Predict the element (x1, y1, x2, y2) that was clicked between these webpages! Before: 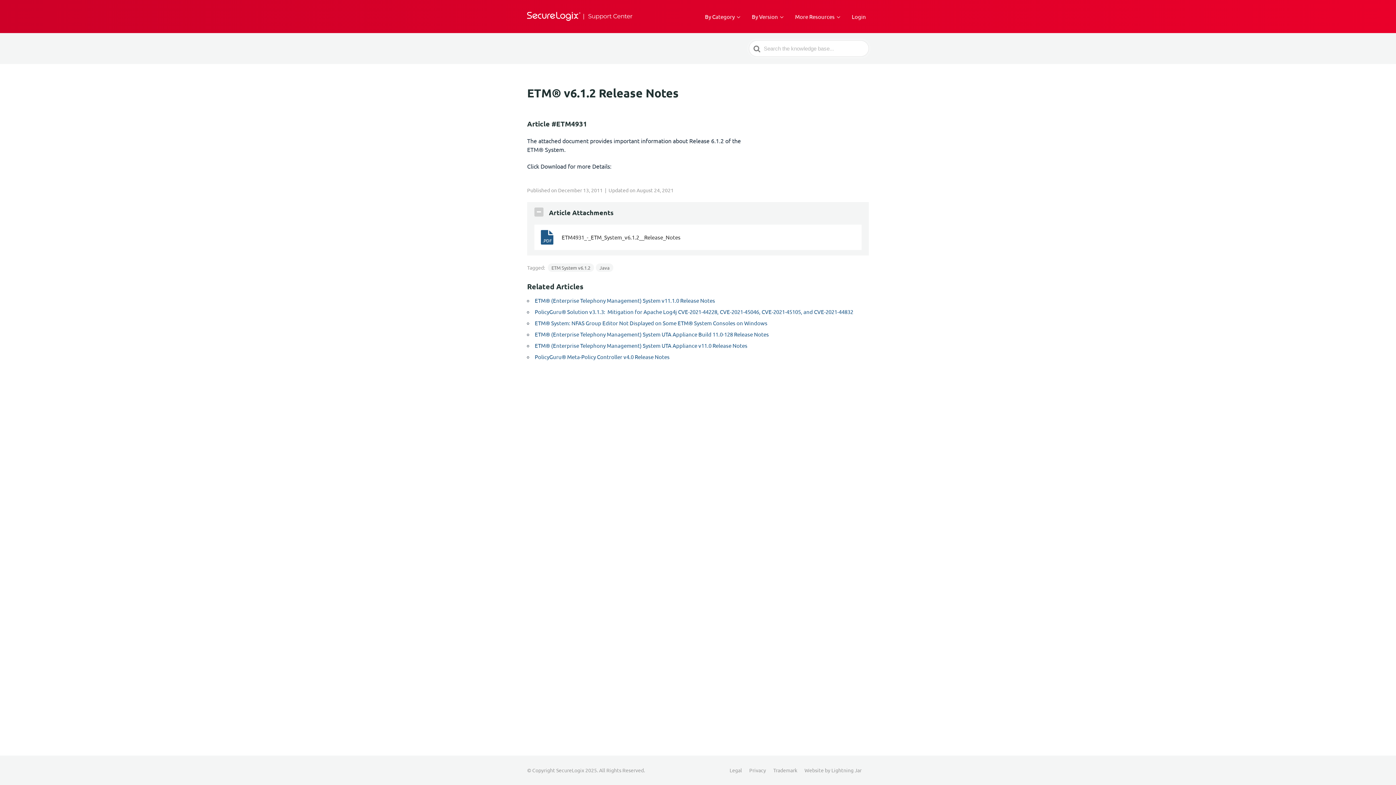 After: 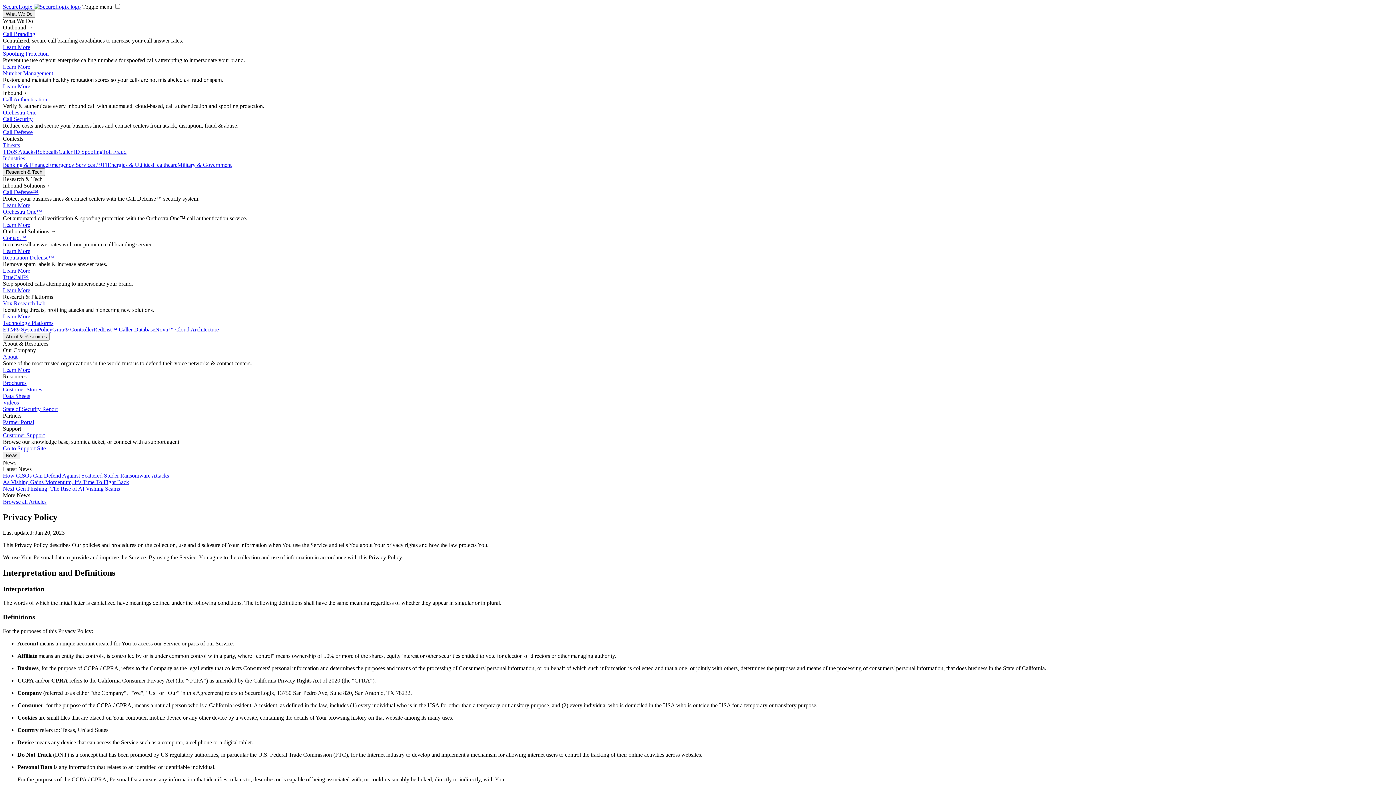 Action: bbox: (749, 767, 766, 773) label: Privacy